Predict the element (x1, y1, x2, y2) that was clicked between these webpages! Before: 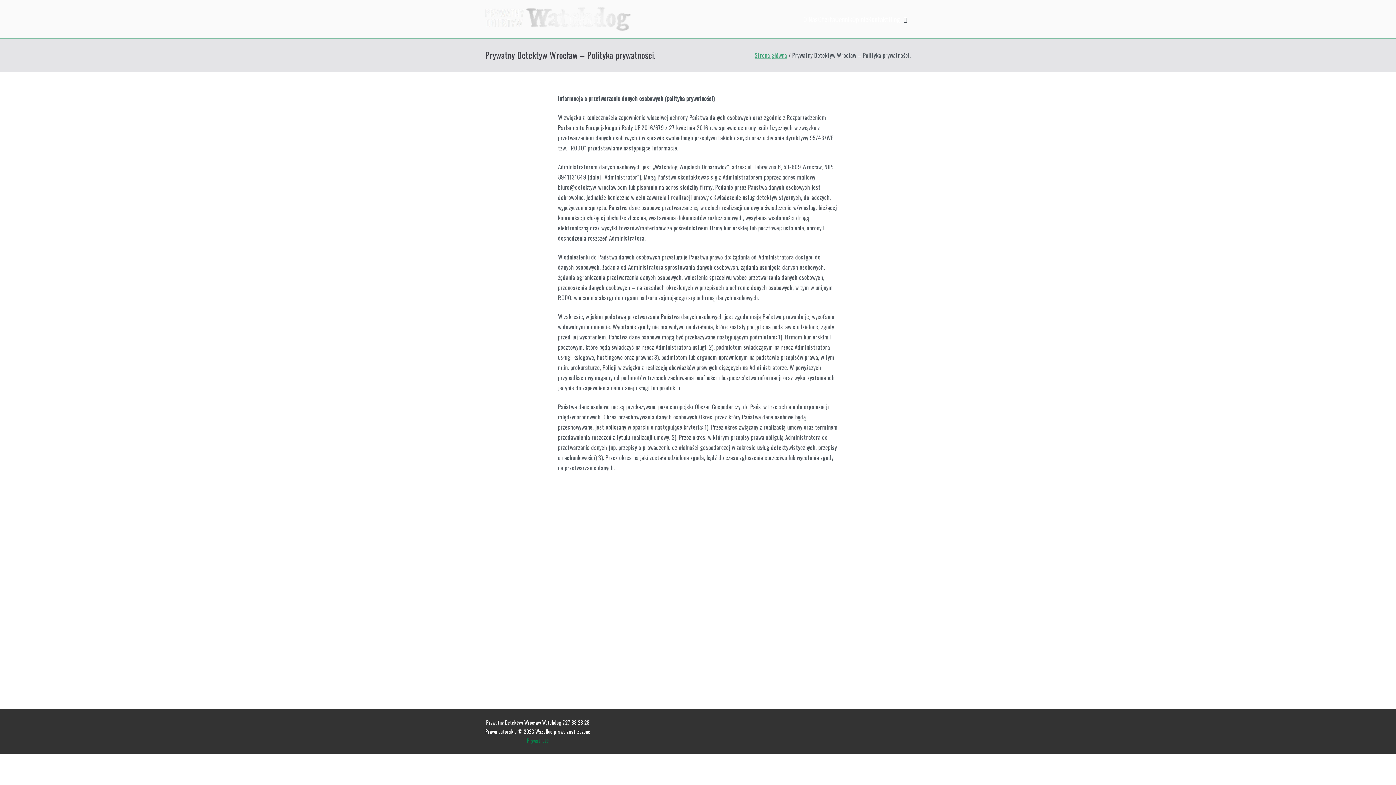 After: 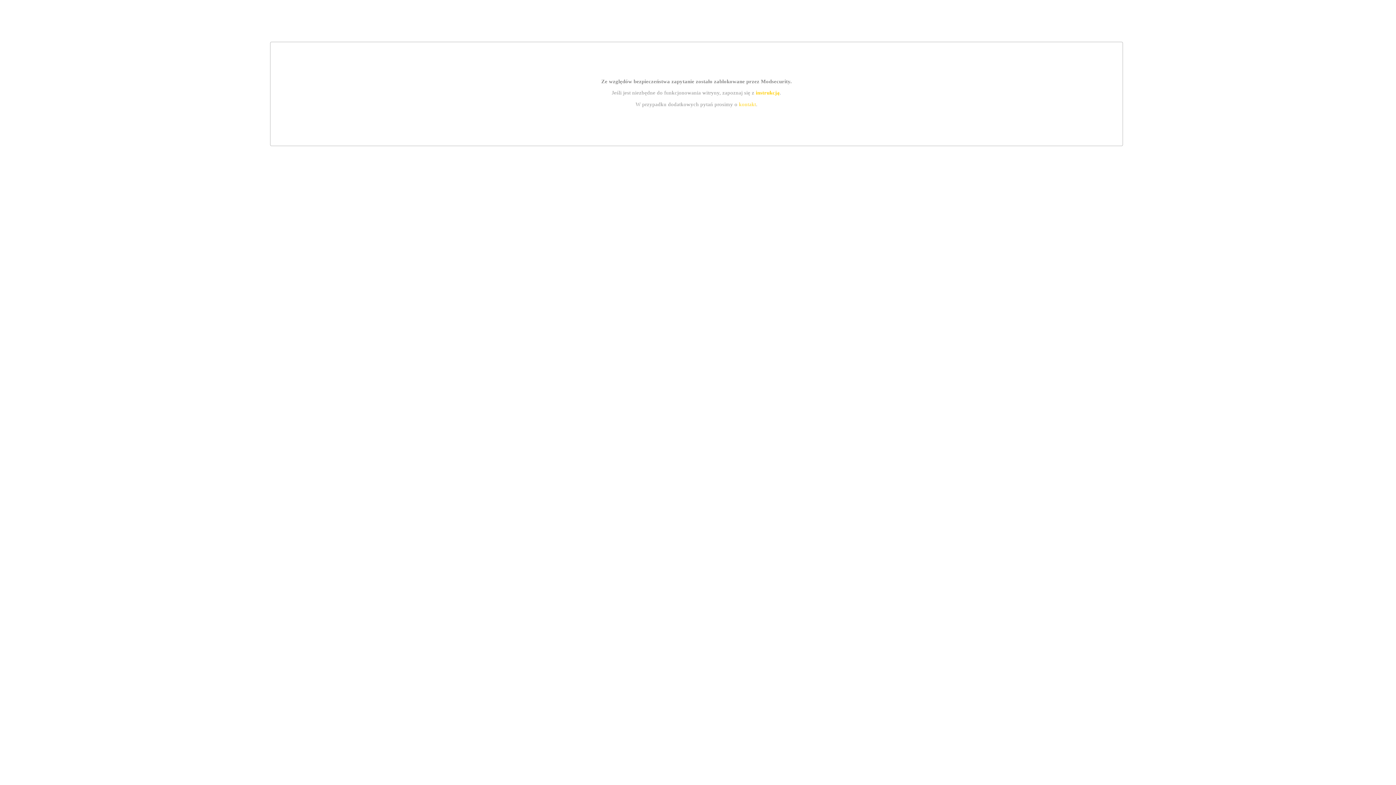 Action: bbox: (526, 736, 548, 744) label: Prywatność